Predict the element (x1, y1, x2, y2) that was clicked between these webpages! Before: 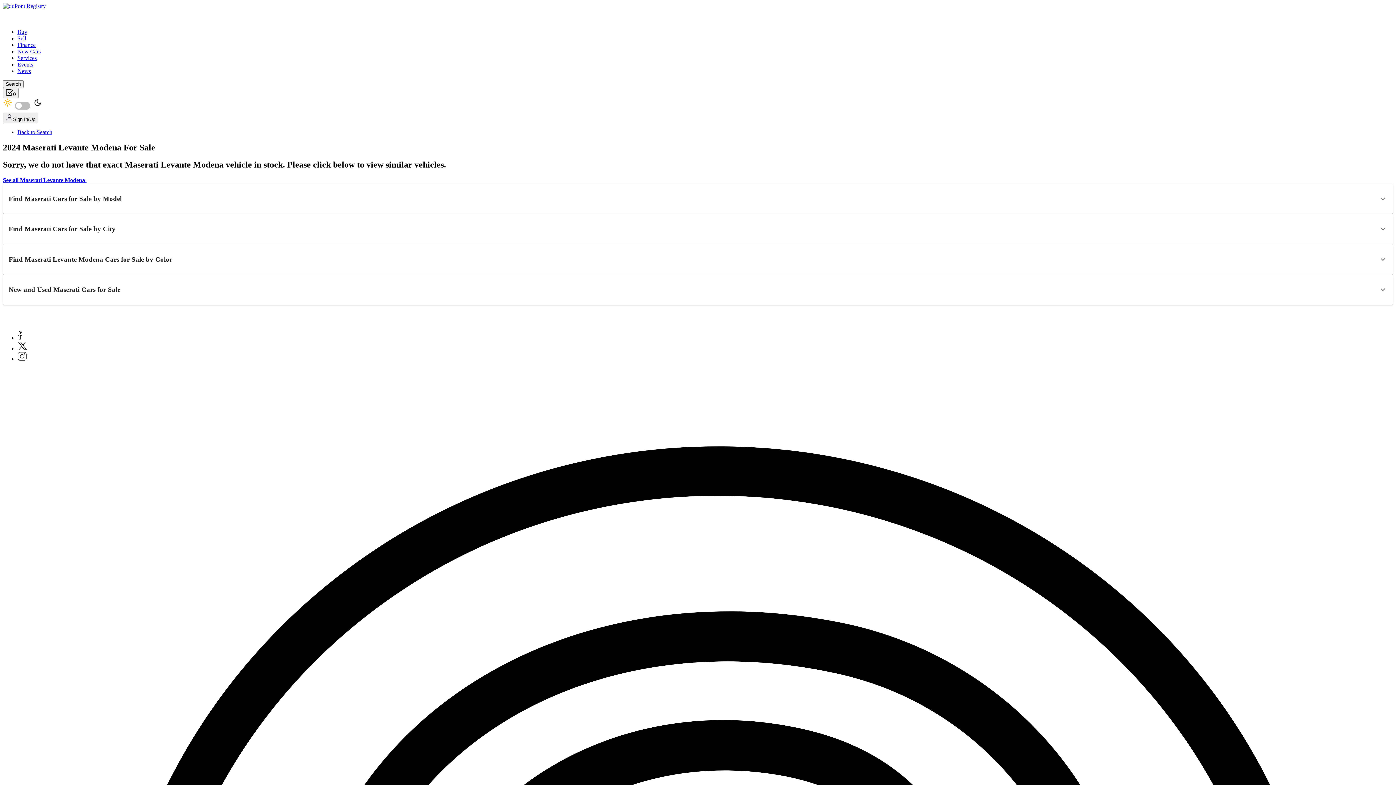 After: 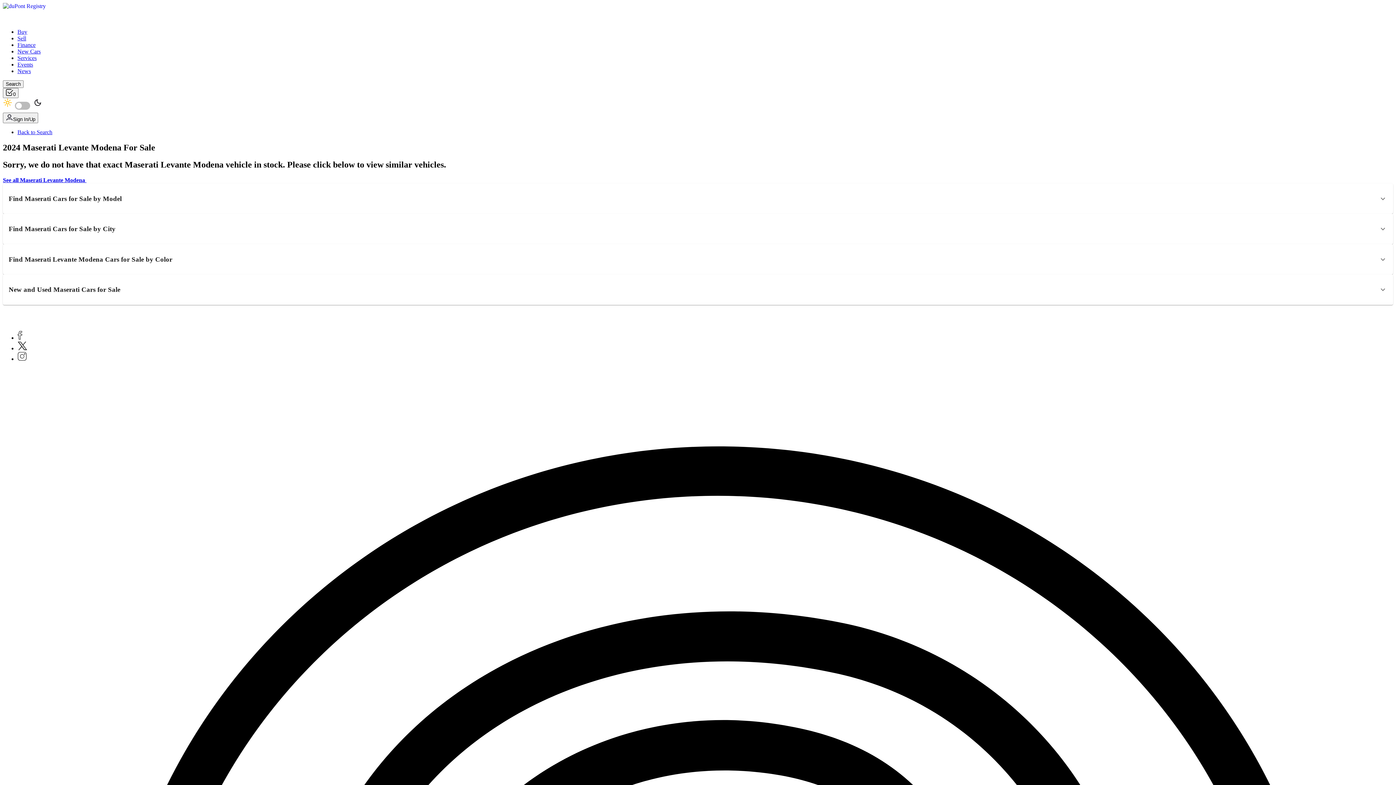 Action: bbox: (17, 334, 22, 341) label: Facebook